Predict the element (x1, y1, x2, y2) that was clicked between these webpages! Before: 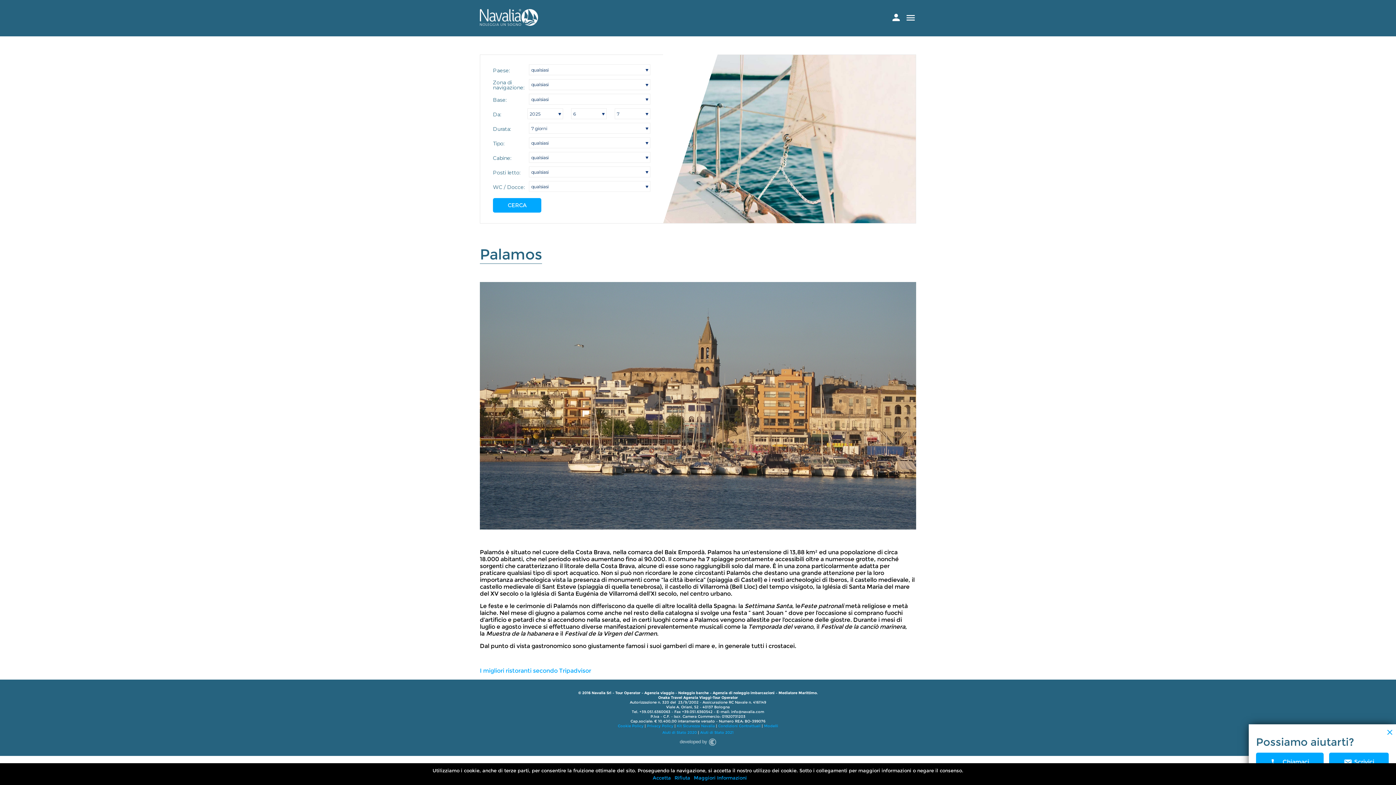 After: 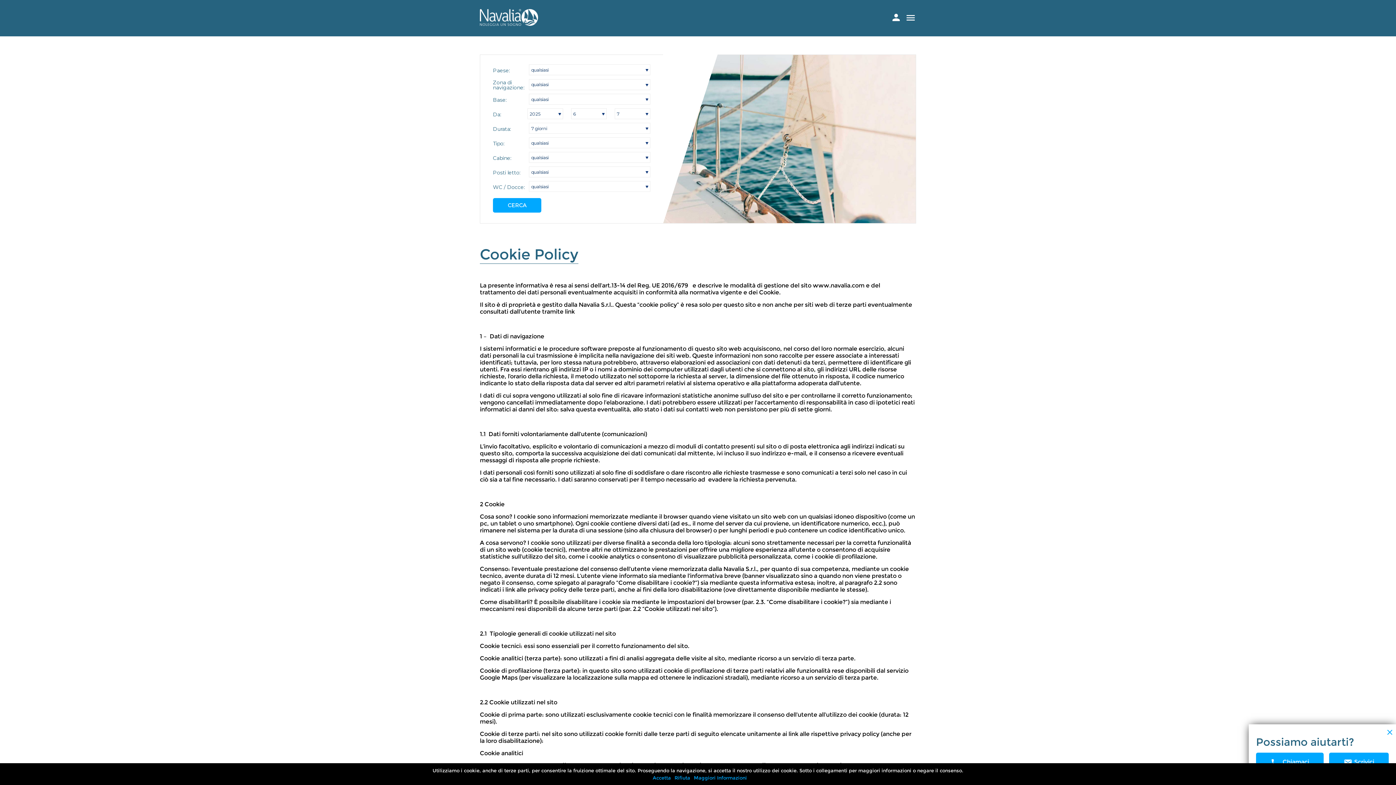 Action: bbox: (694, 775, 747, 781) label: Maggiori Informazioni